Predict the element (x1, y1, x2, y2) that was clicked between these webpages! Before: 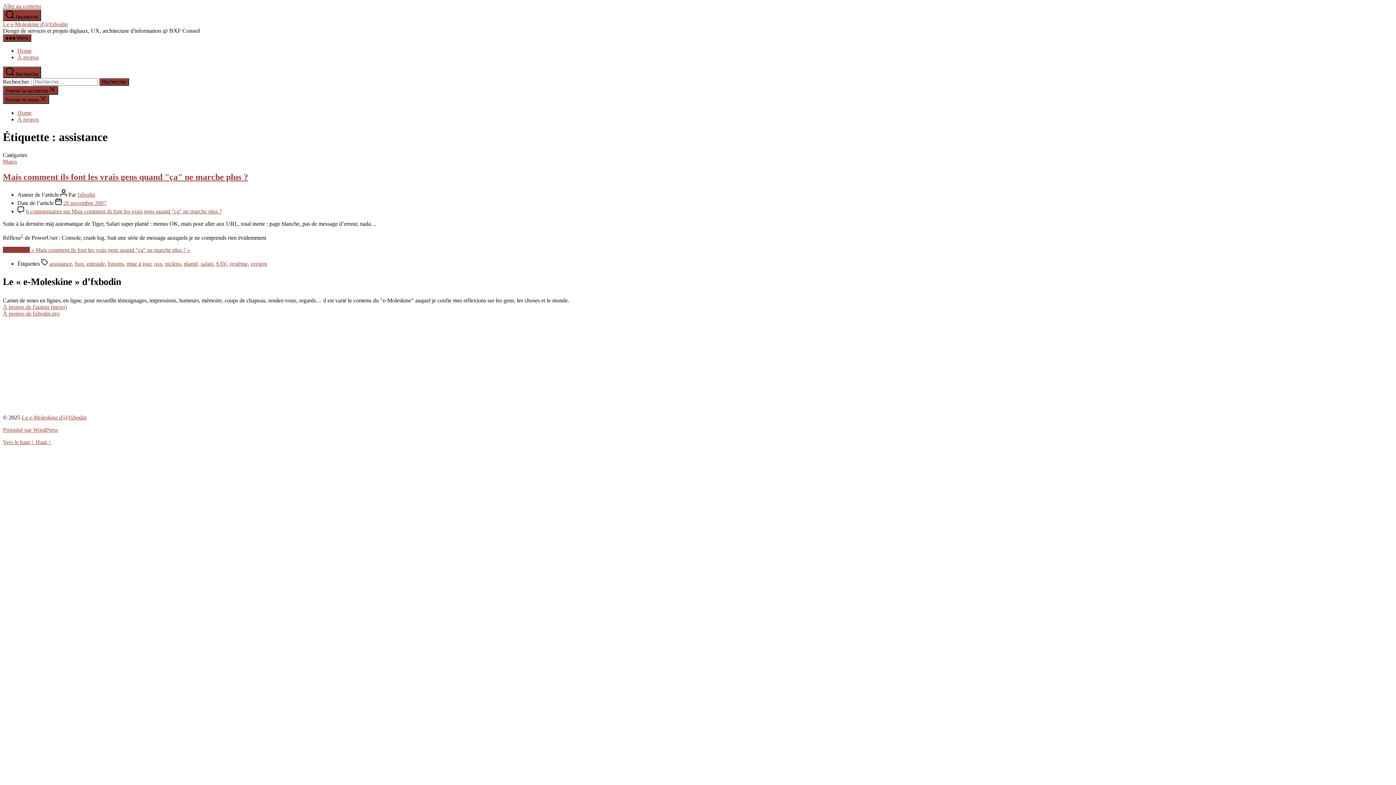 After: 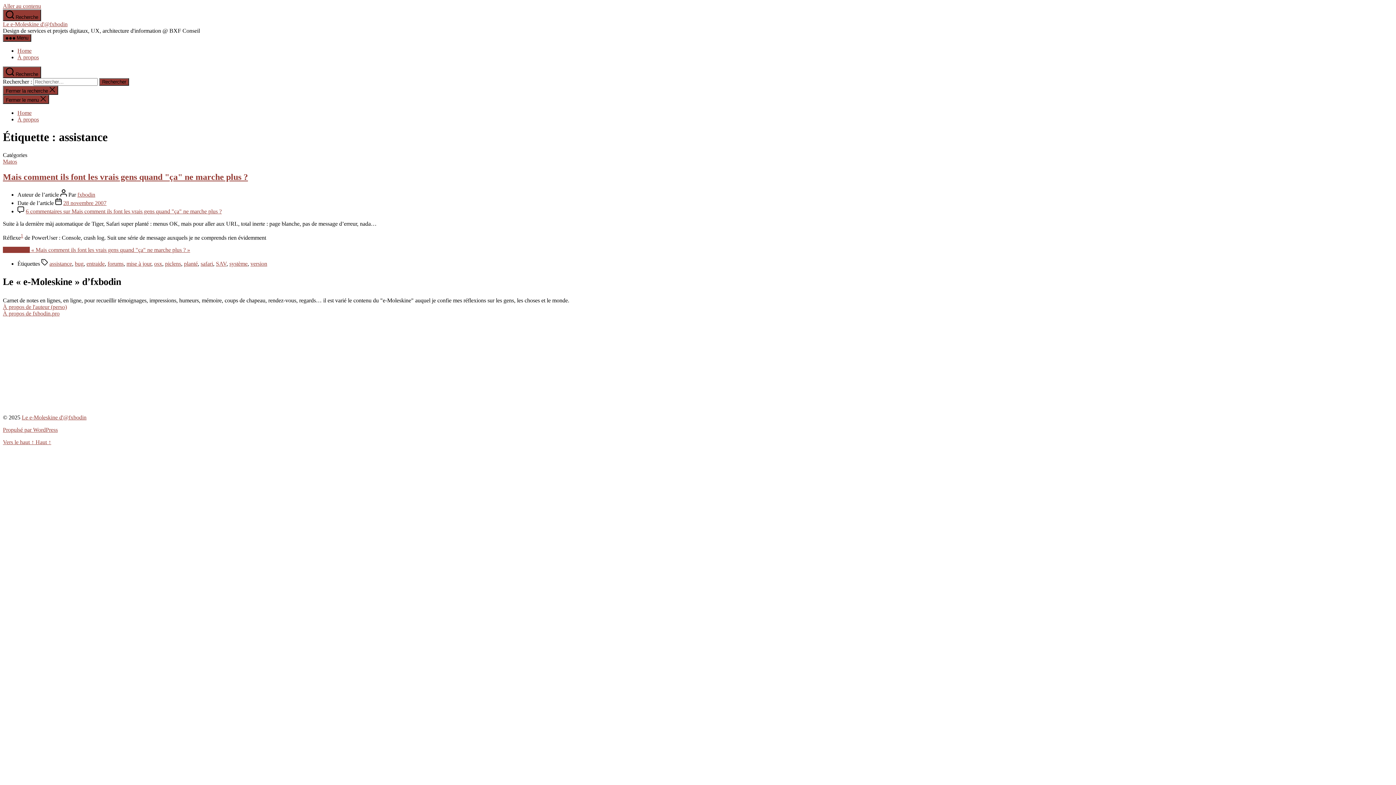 Action: label: assistance bbox: (49, 260, 72, 266)